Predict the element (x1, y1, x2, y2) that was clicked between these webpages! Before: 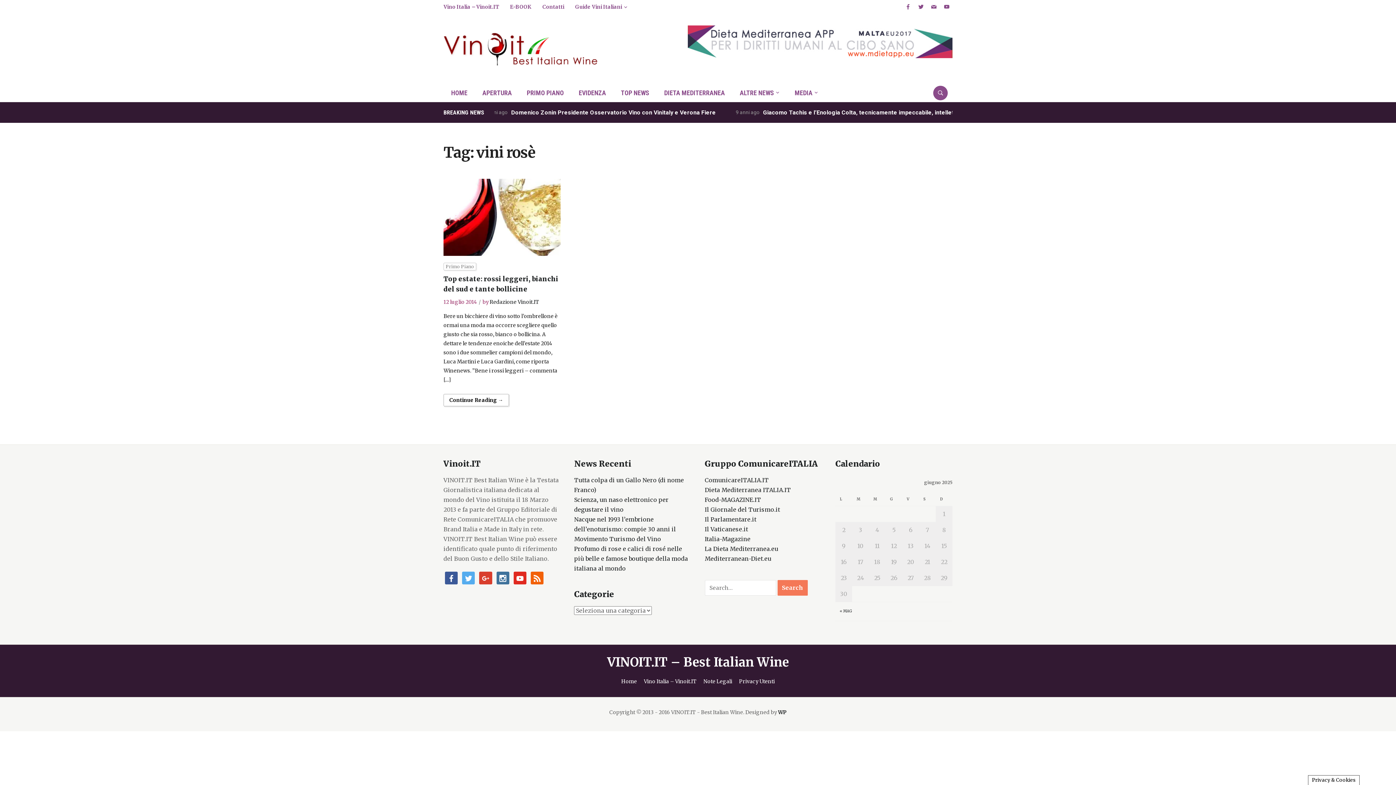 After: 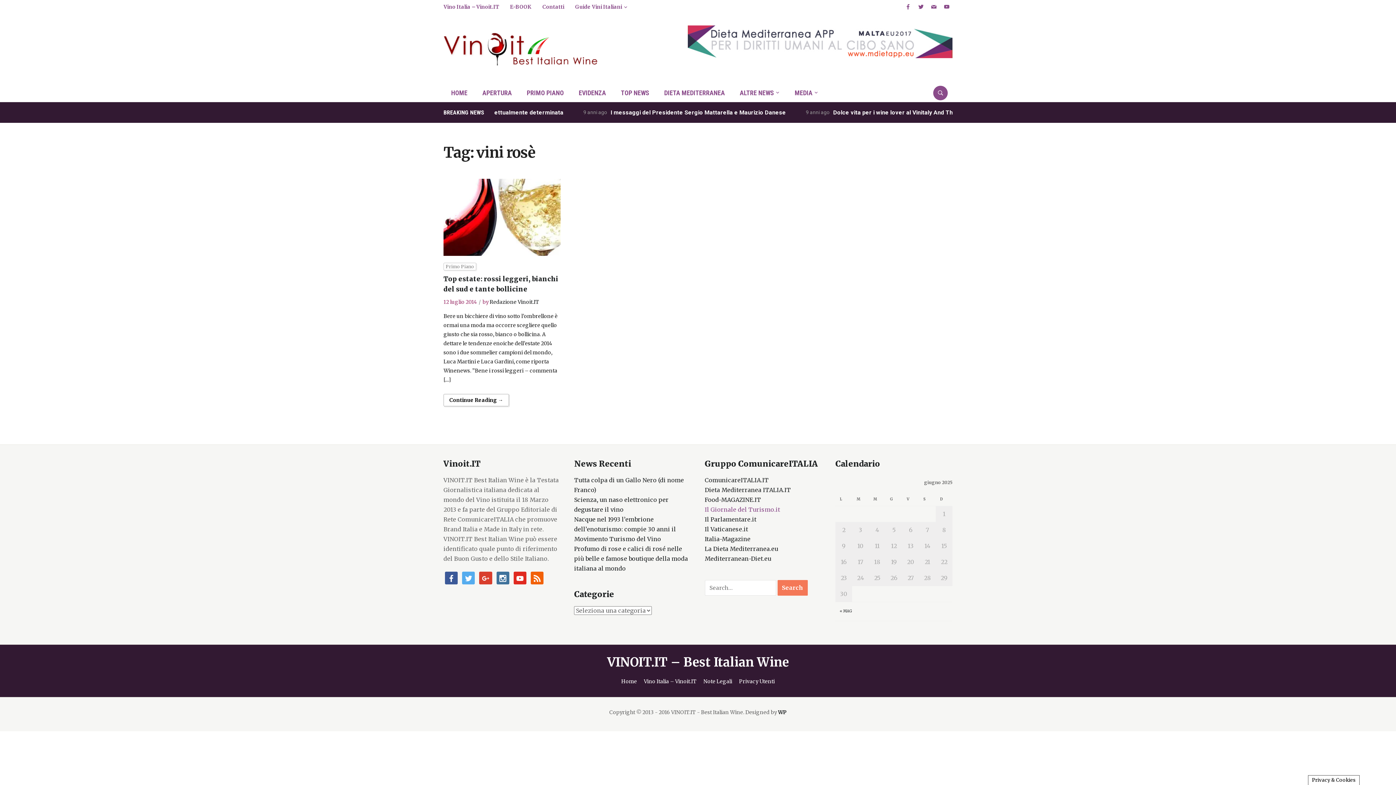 Action: bbox: (704, 506, 780, 513) label: Il Giornale del Turismo.it